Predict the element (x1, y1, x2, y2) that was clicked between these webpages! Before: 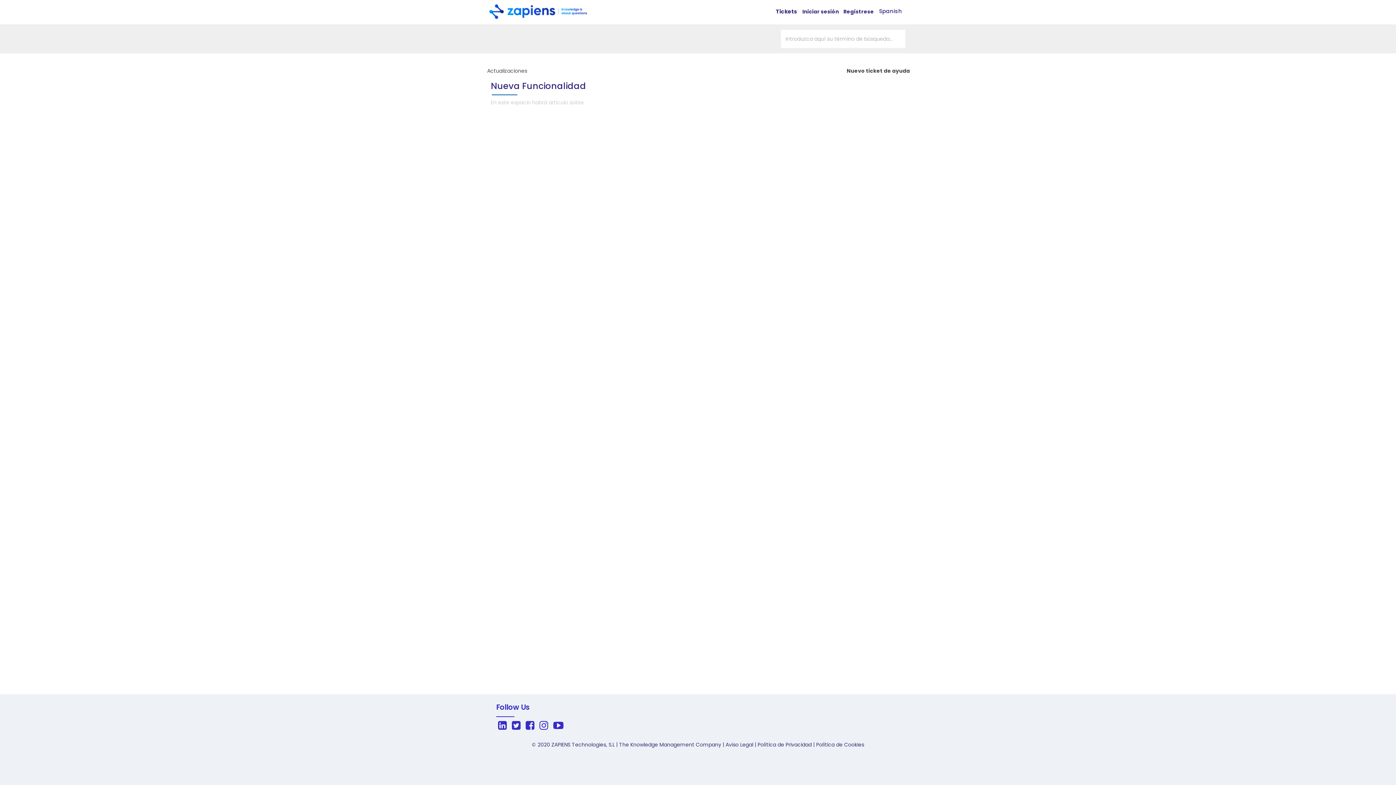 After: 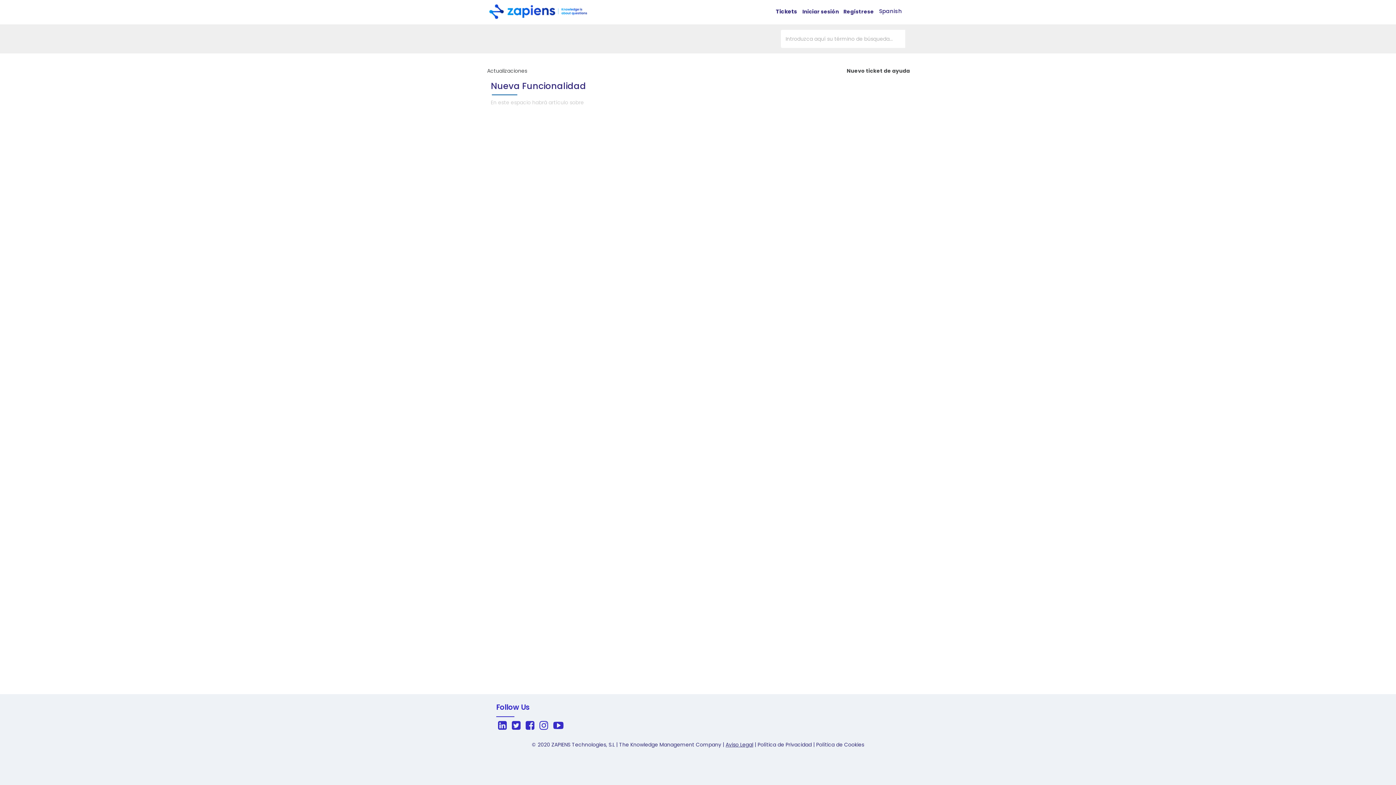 Action: bbox: (725, 741, 753, 748) label: Aviso Legal